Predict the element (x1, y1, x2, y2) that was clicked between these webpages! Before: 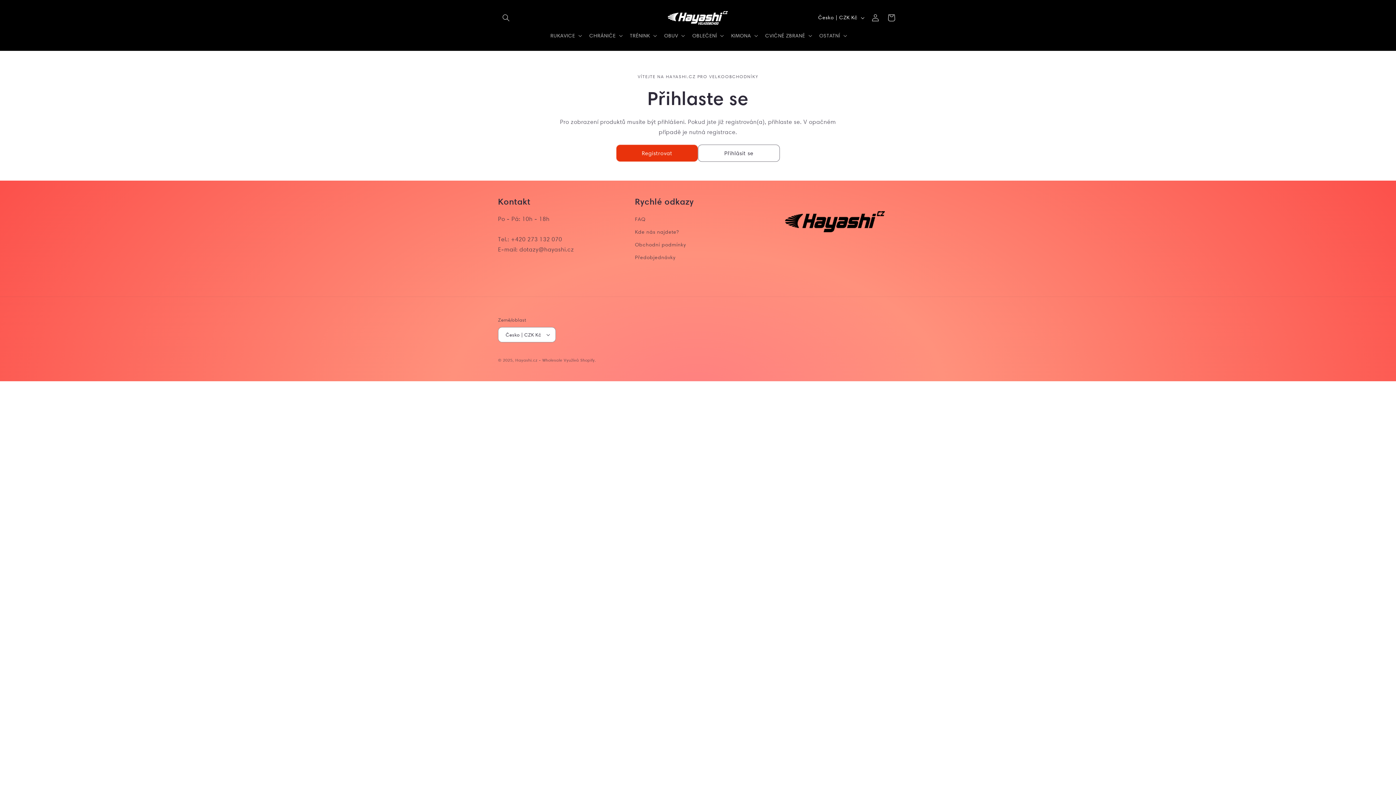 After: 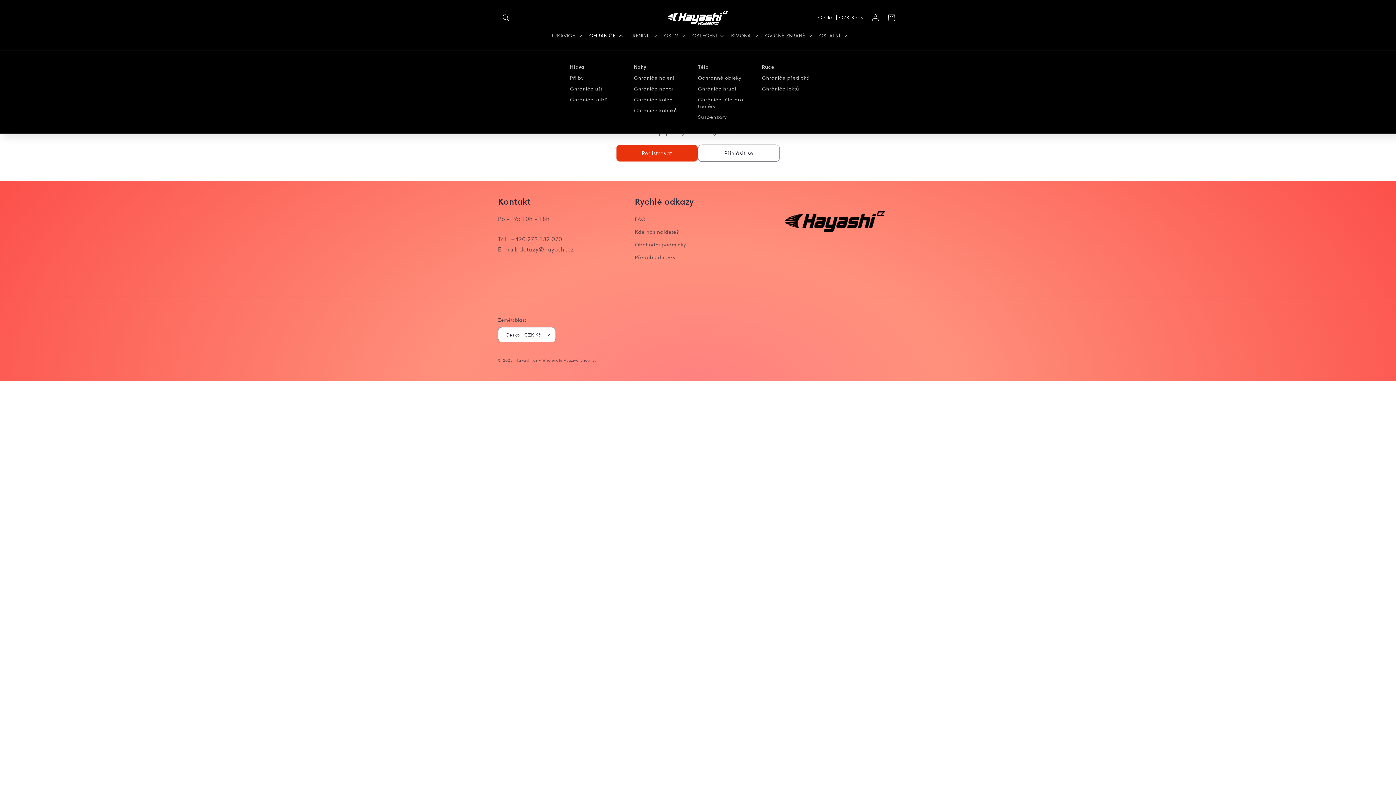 Action: label: CHRÁNIČE bbox: (585, 28, 625, 43)